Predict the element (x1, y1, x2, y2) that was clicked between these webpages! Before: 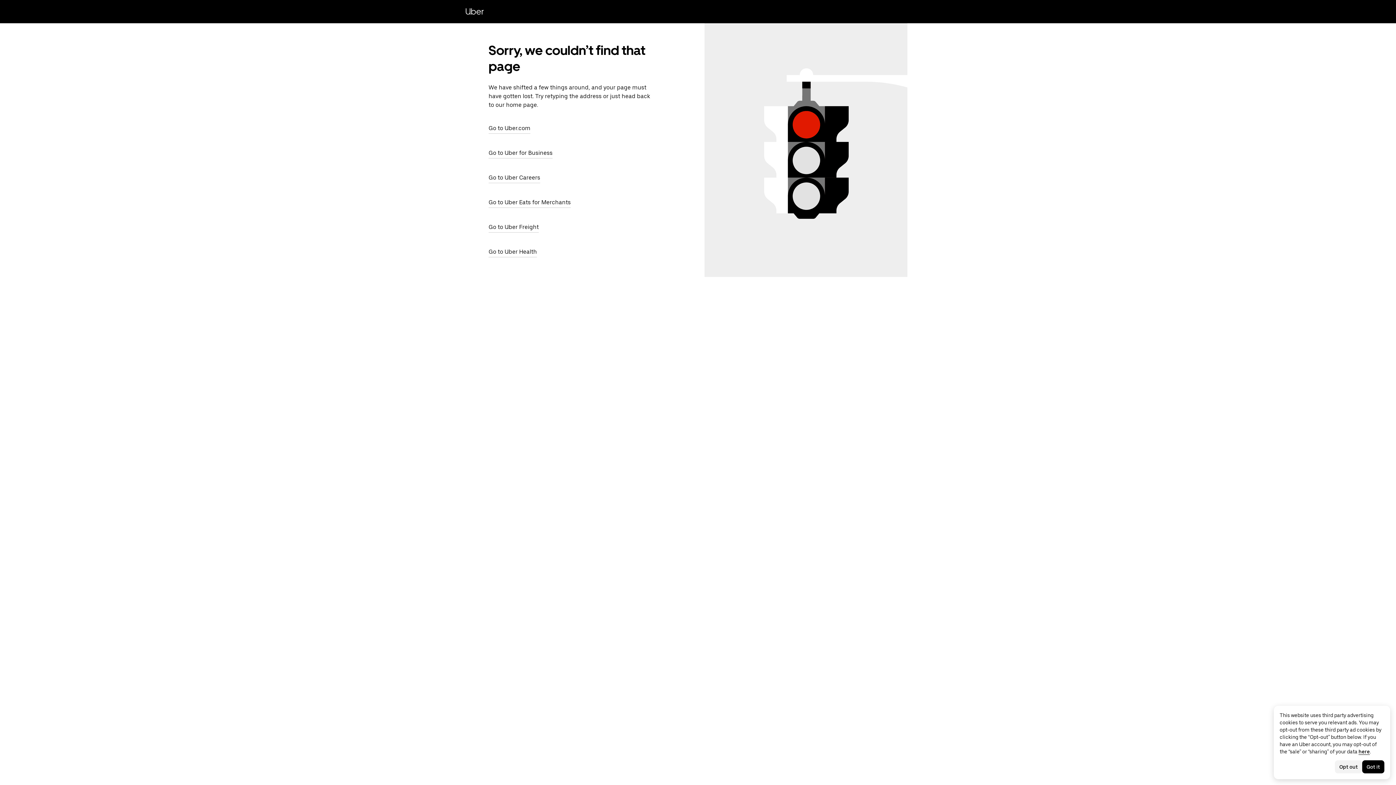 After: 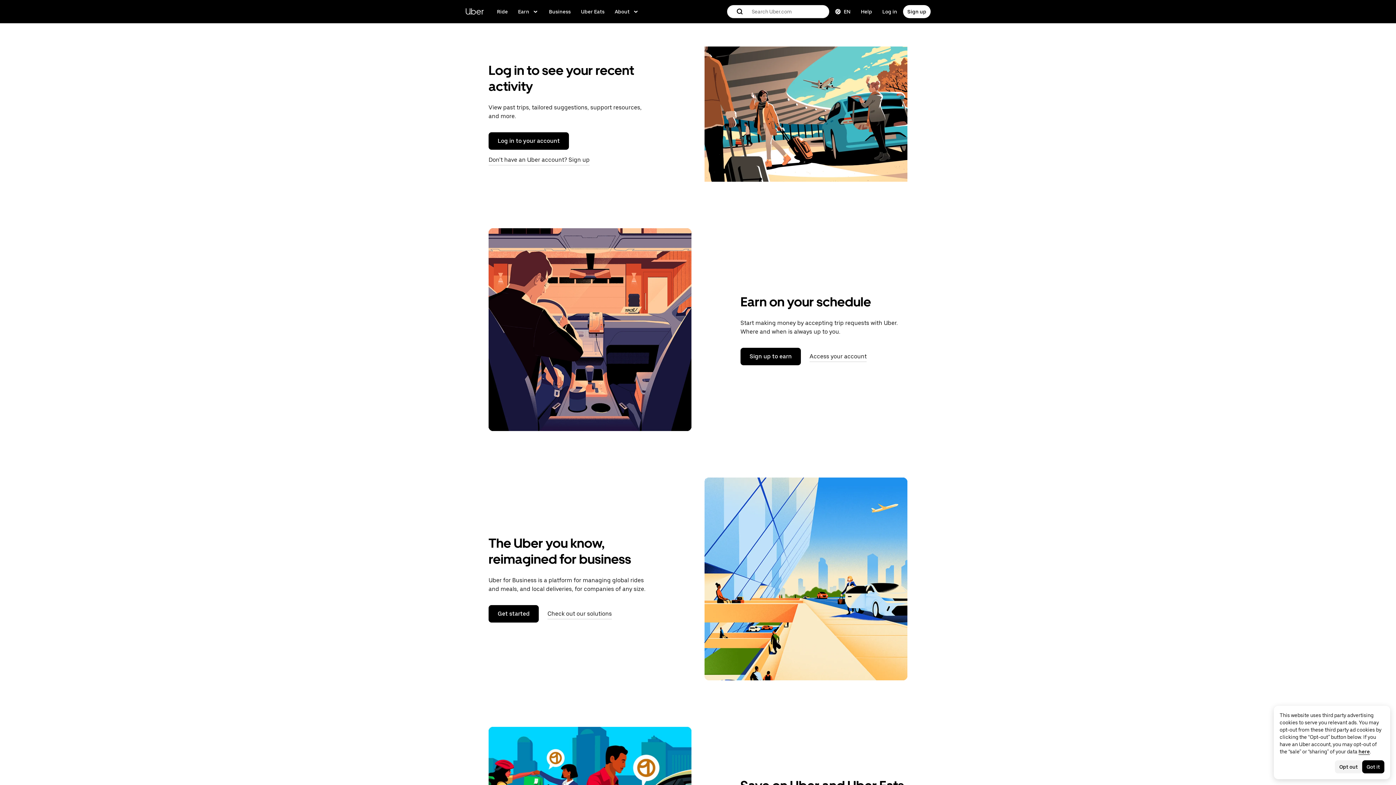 Action: bbox: (465, 4, 484, 18) label: Go to Uber.com